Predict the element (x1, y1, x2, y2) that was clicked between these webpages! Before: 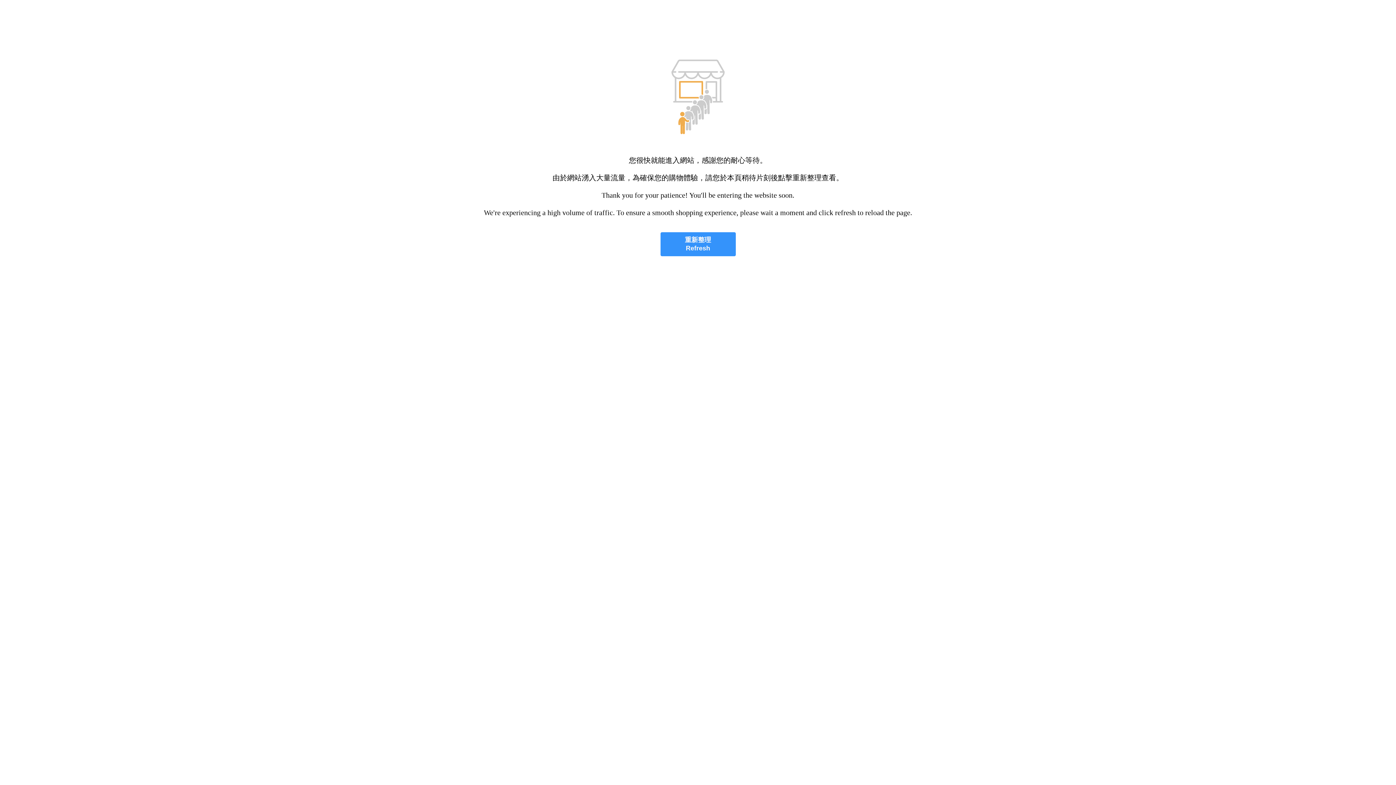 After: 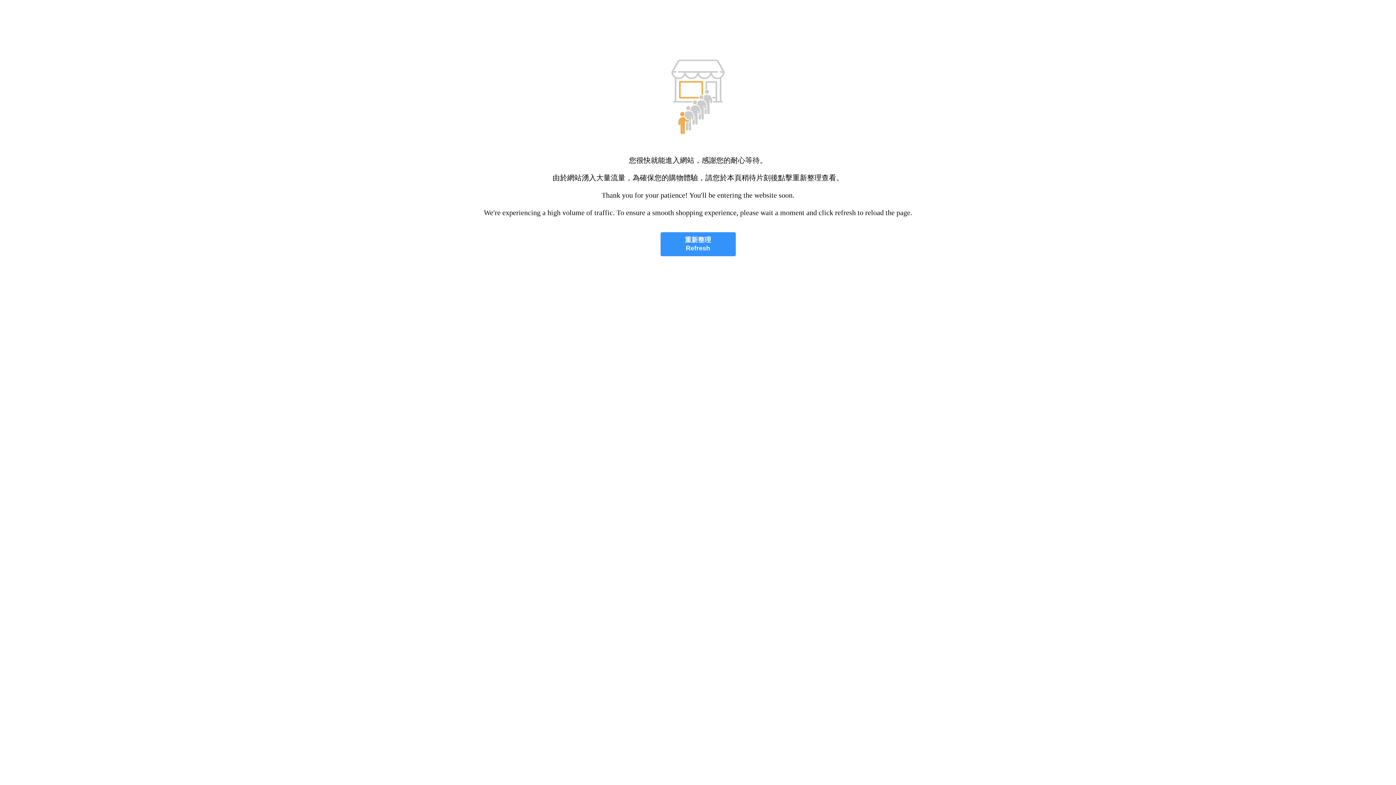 Action: label: 重新整理
Refresh bbox: (660, 232, 735, 256)